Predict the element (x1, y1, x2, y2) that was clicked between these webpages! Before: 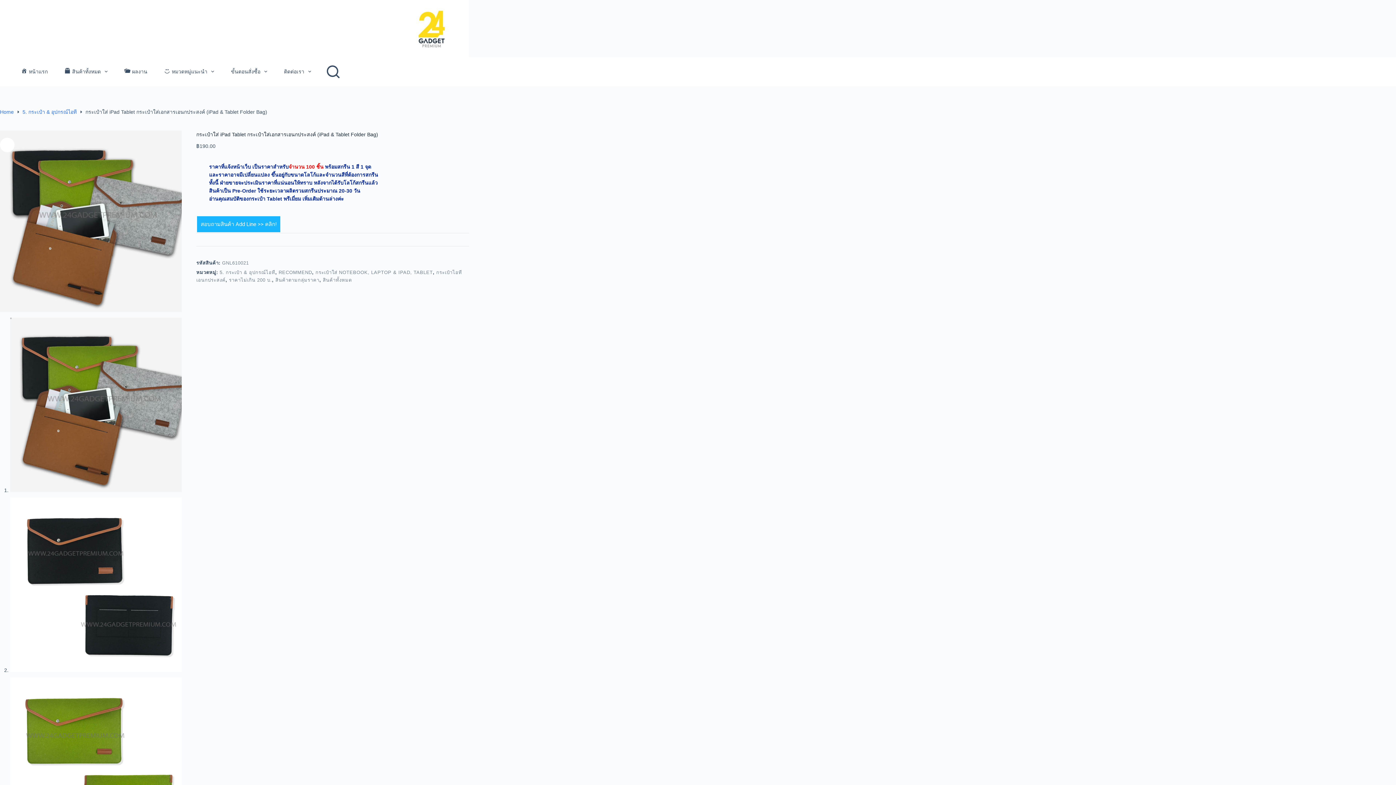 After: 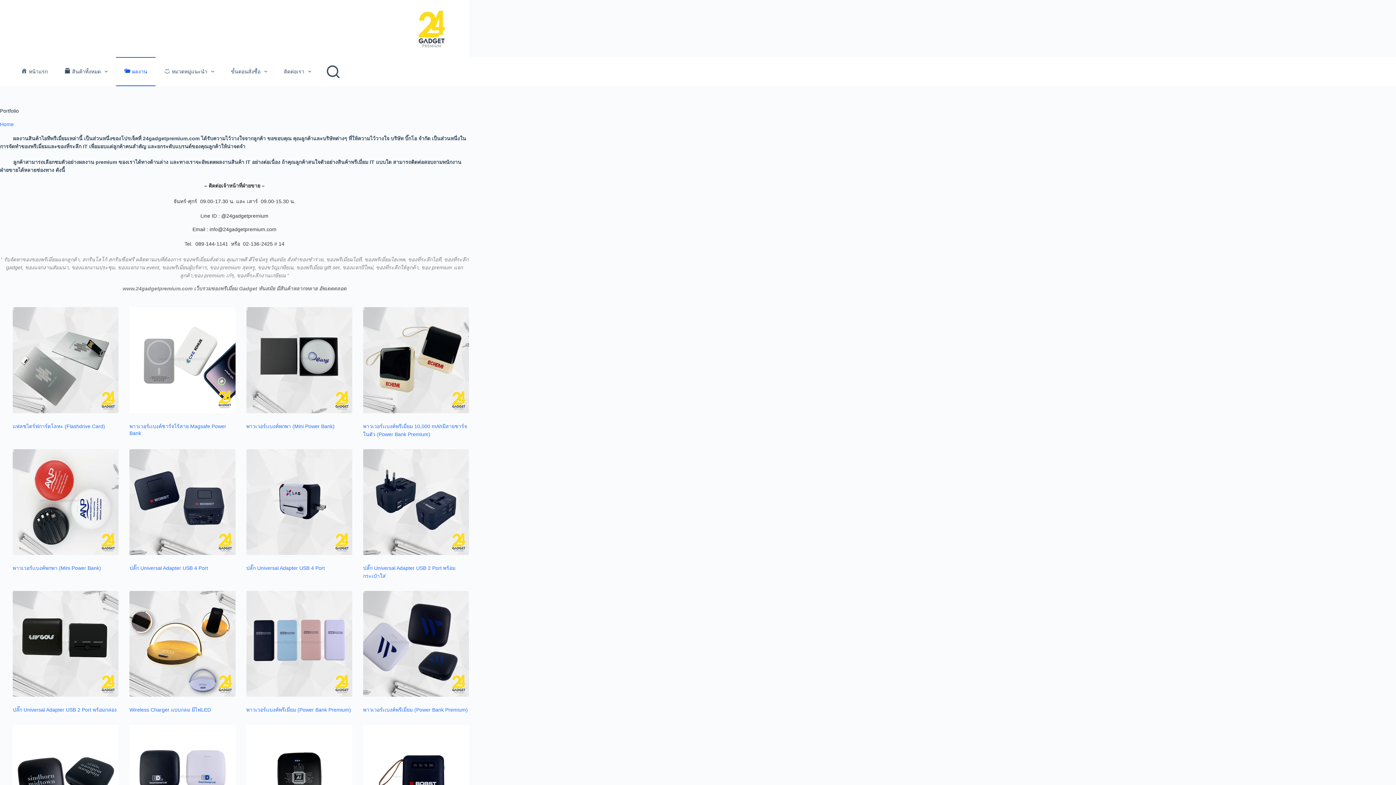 Action: label: ผลงาน bbox: (116, 57, 155, 86)